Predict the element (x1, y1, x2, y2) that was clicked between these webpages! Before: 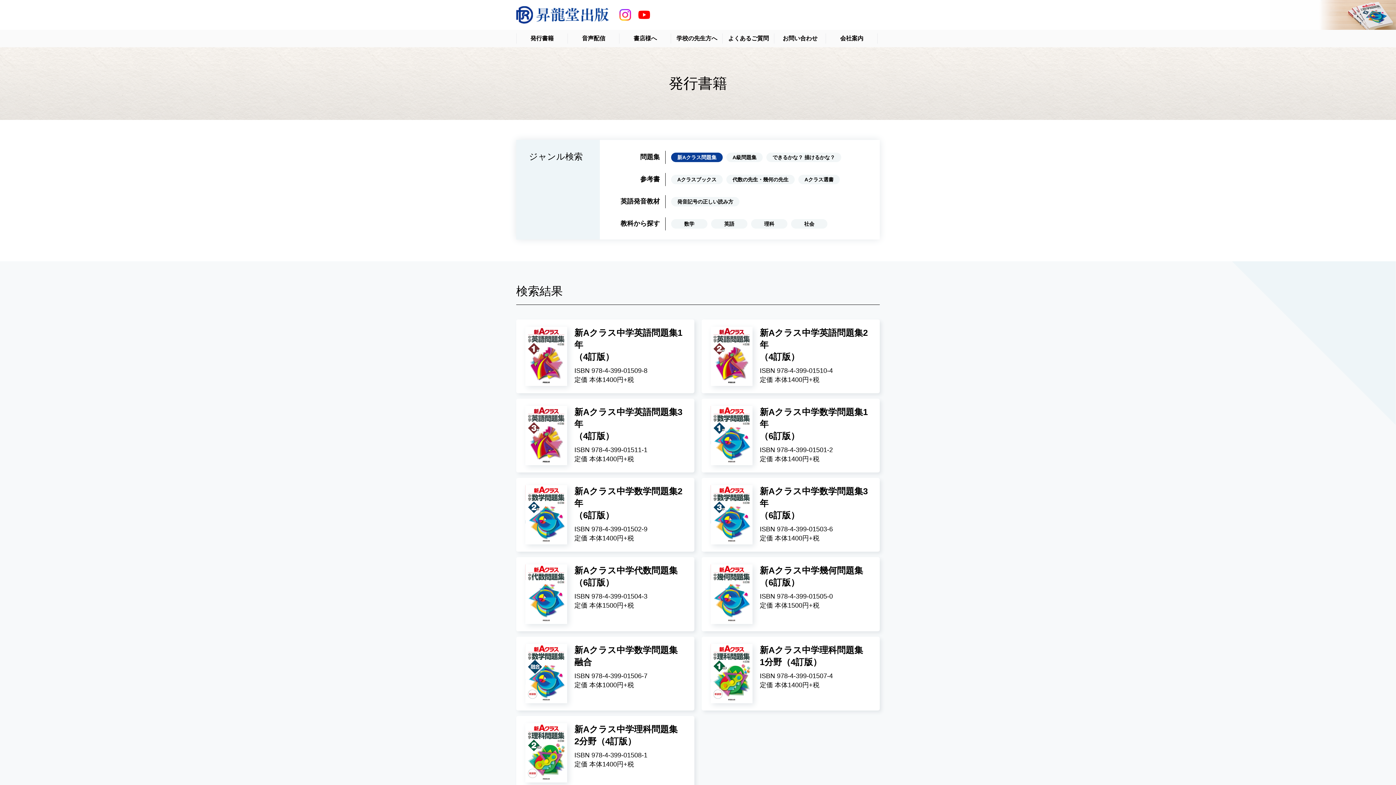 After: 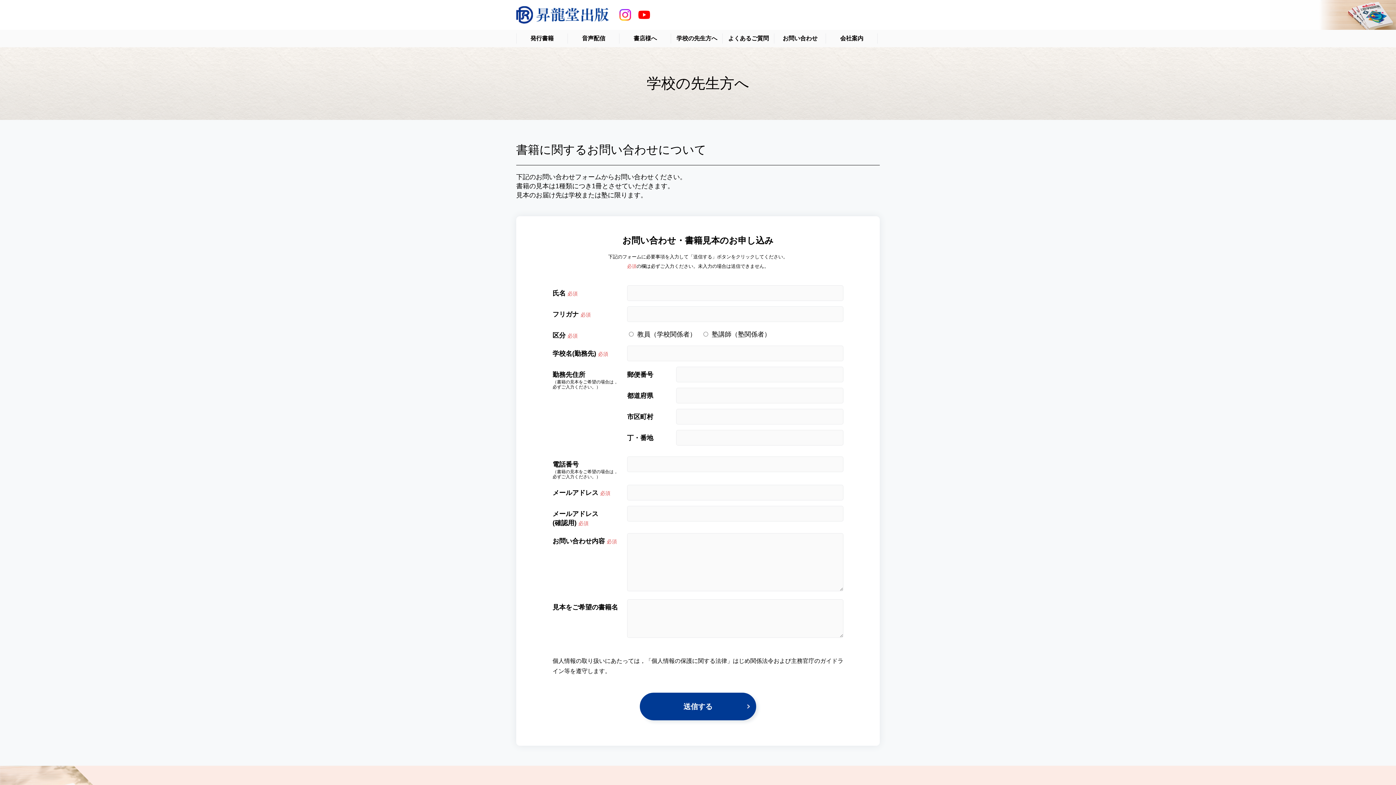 Action: bbox: (671, 29, 722, 47) label: 学校の先生方へ